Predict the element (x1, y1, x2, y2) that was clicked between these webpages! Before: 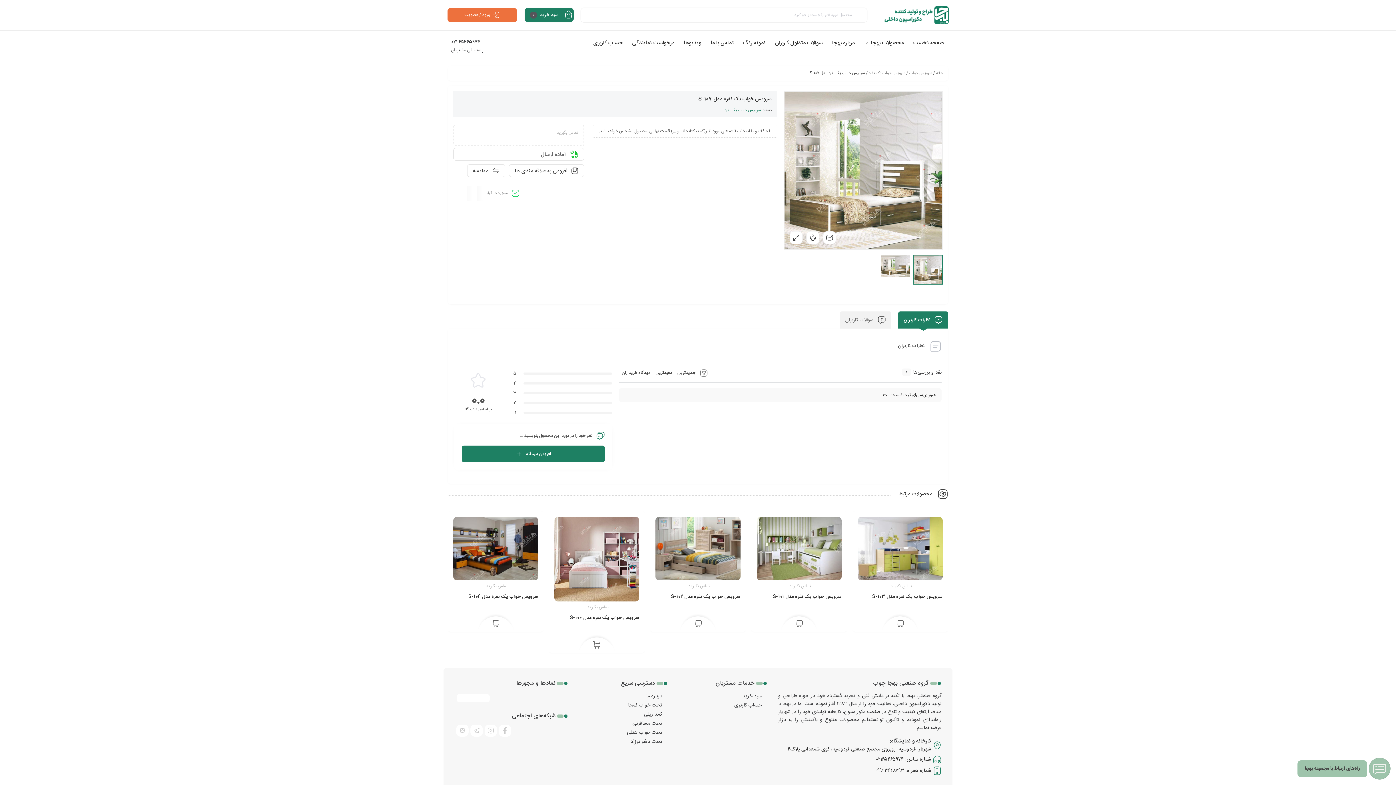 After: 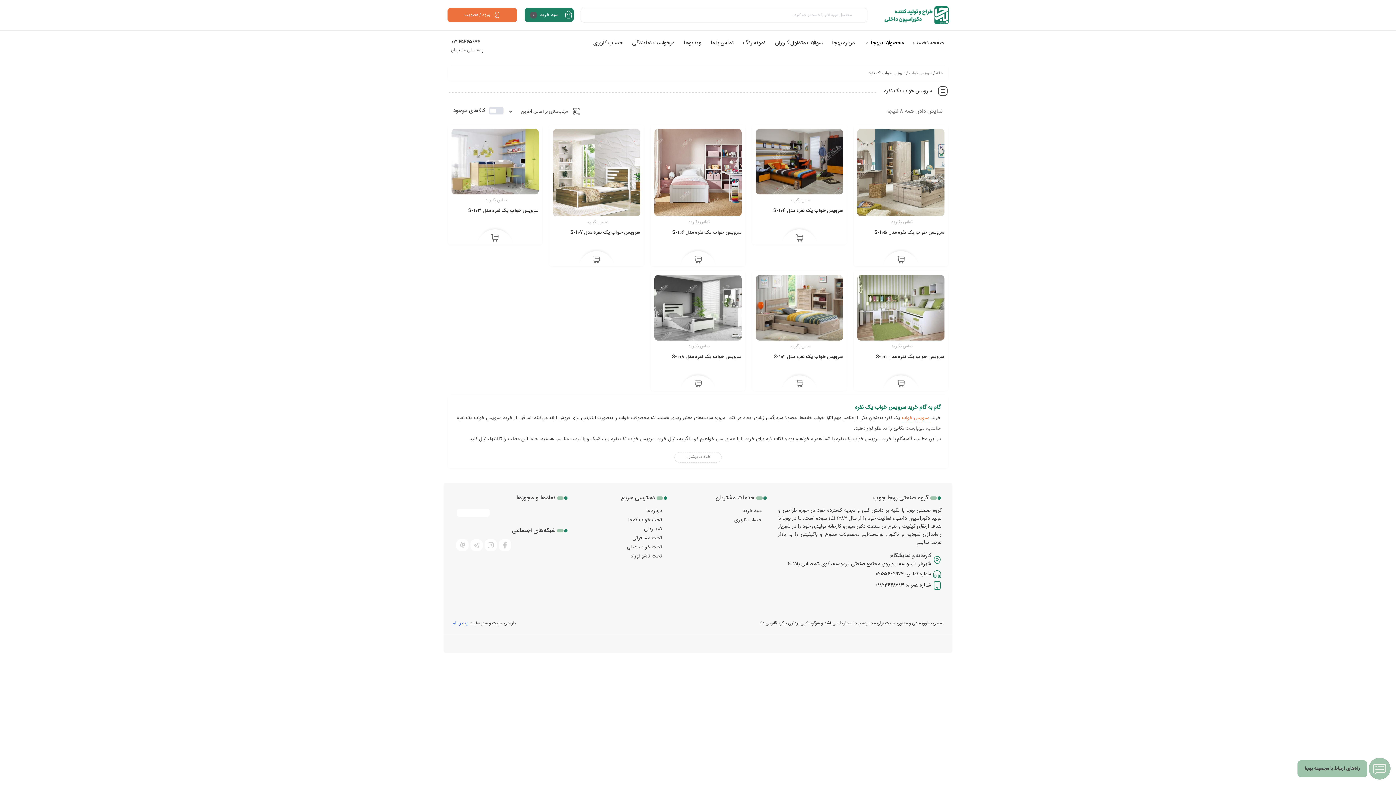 Action: label: سرویس خواب یک نفره bbox: (869, 67, 905, 78)